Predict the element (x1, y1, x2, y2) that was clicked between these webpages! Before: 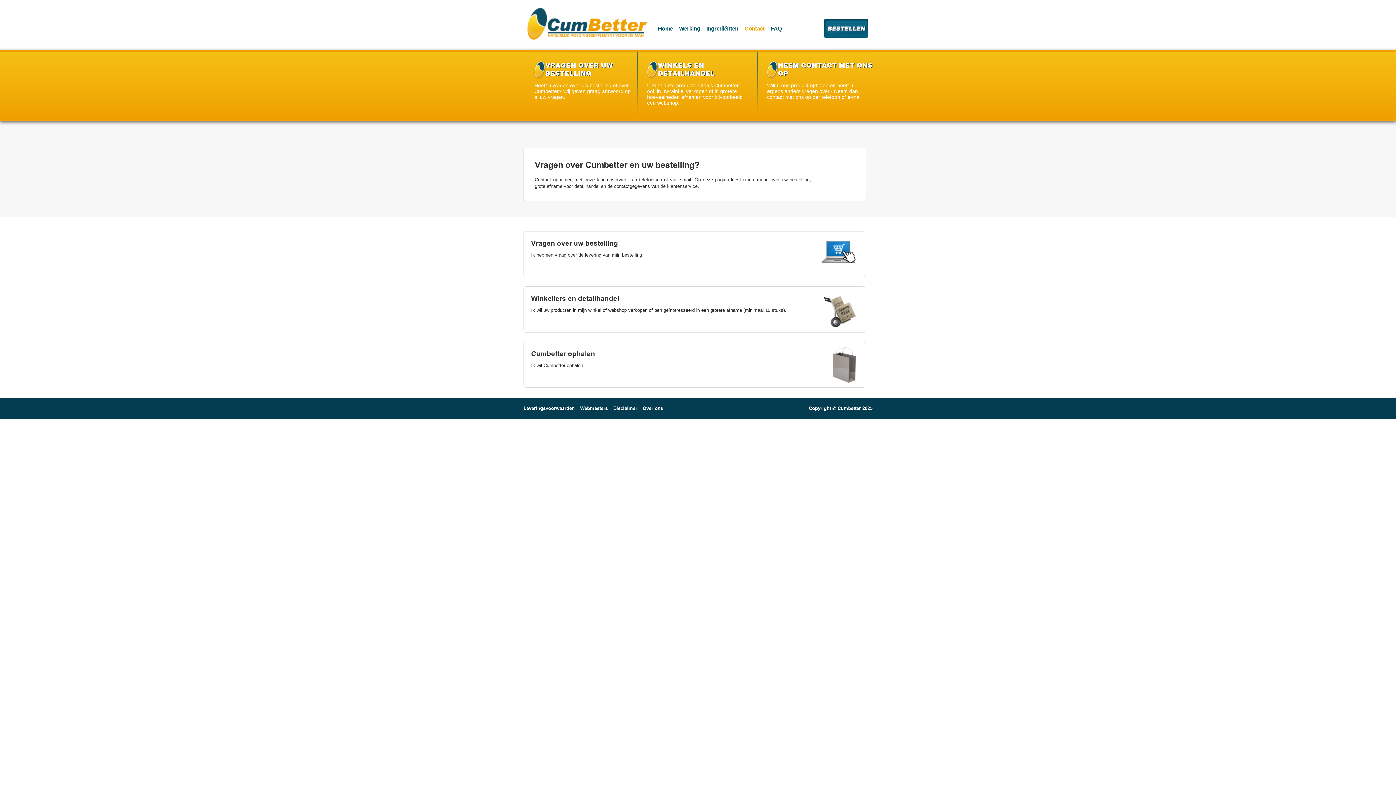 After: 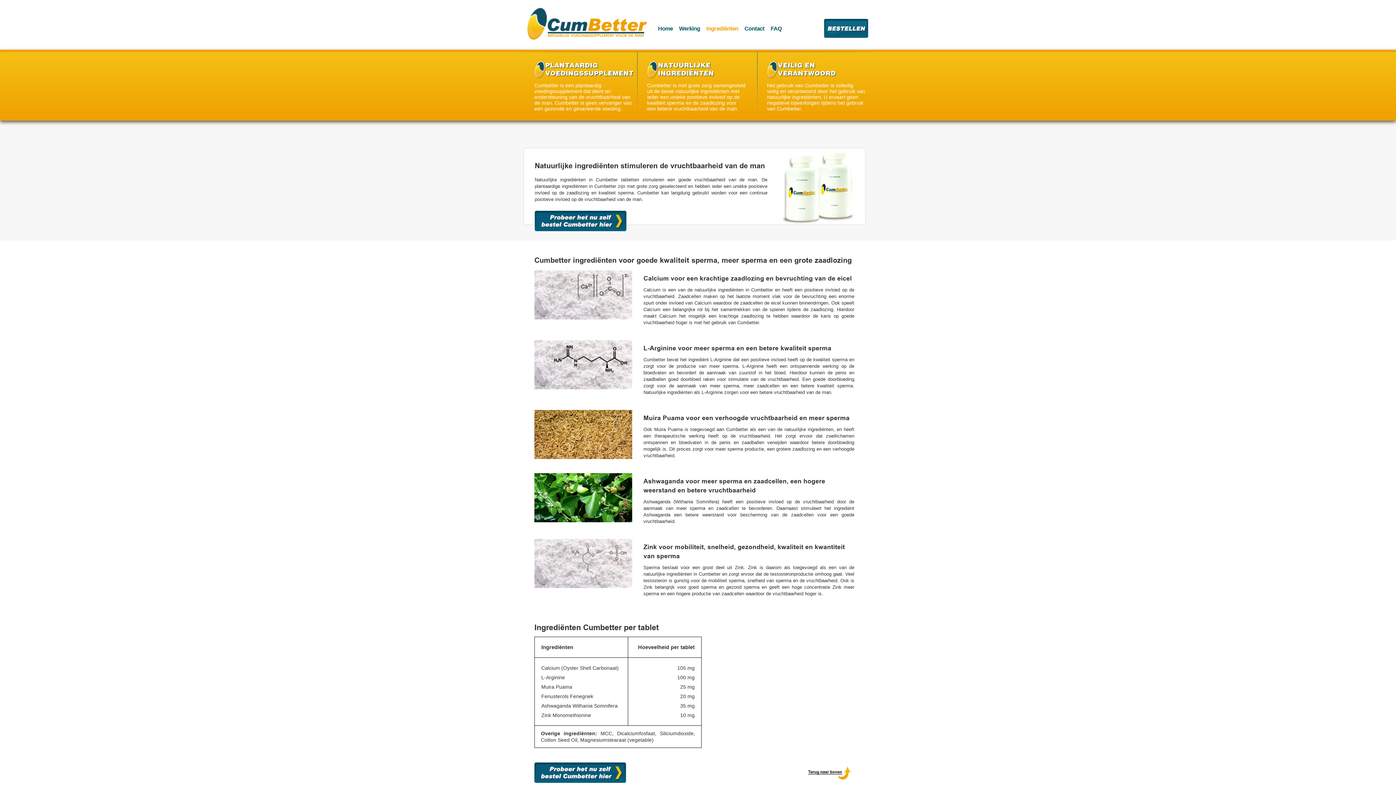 Action: label: Ingrediënten bbox: (706, 25, 738, 31)